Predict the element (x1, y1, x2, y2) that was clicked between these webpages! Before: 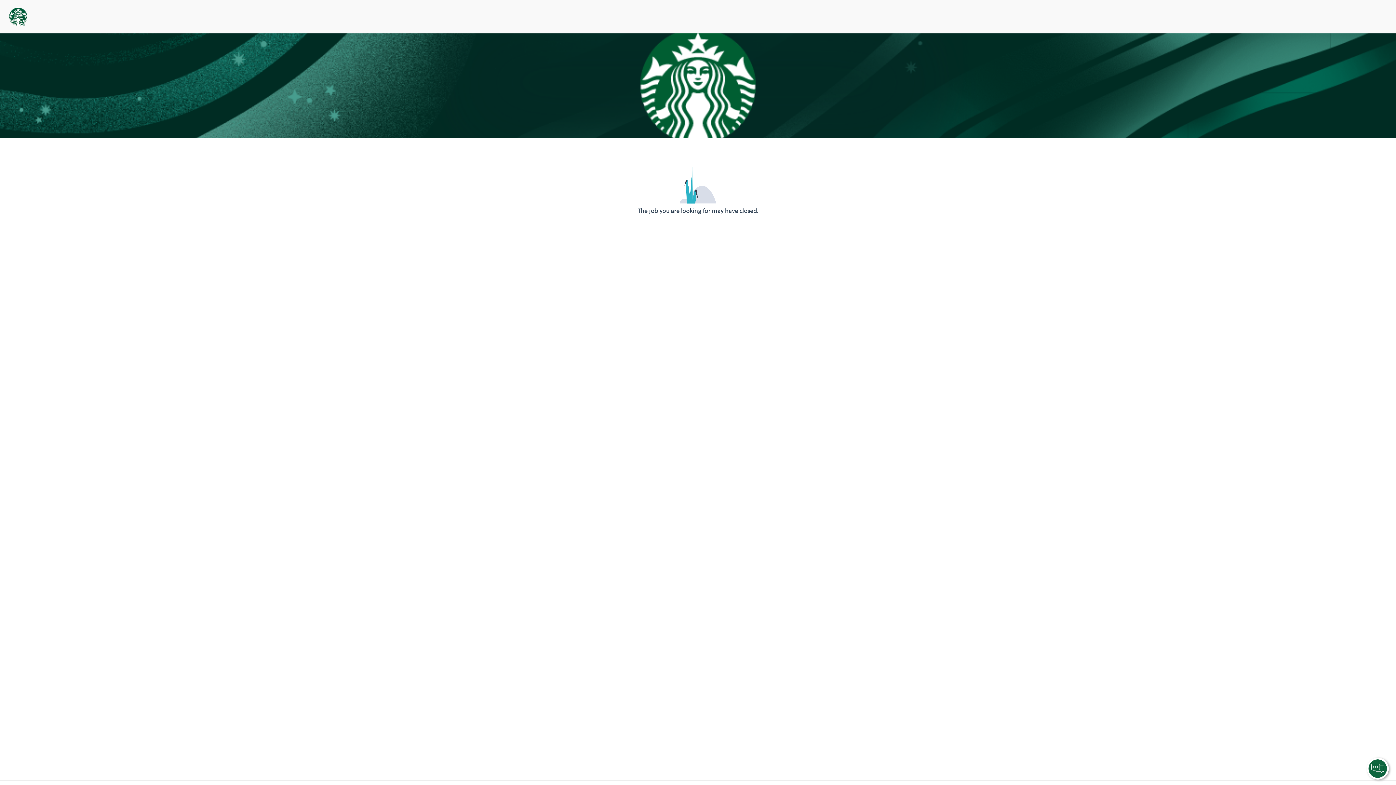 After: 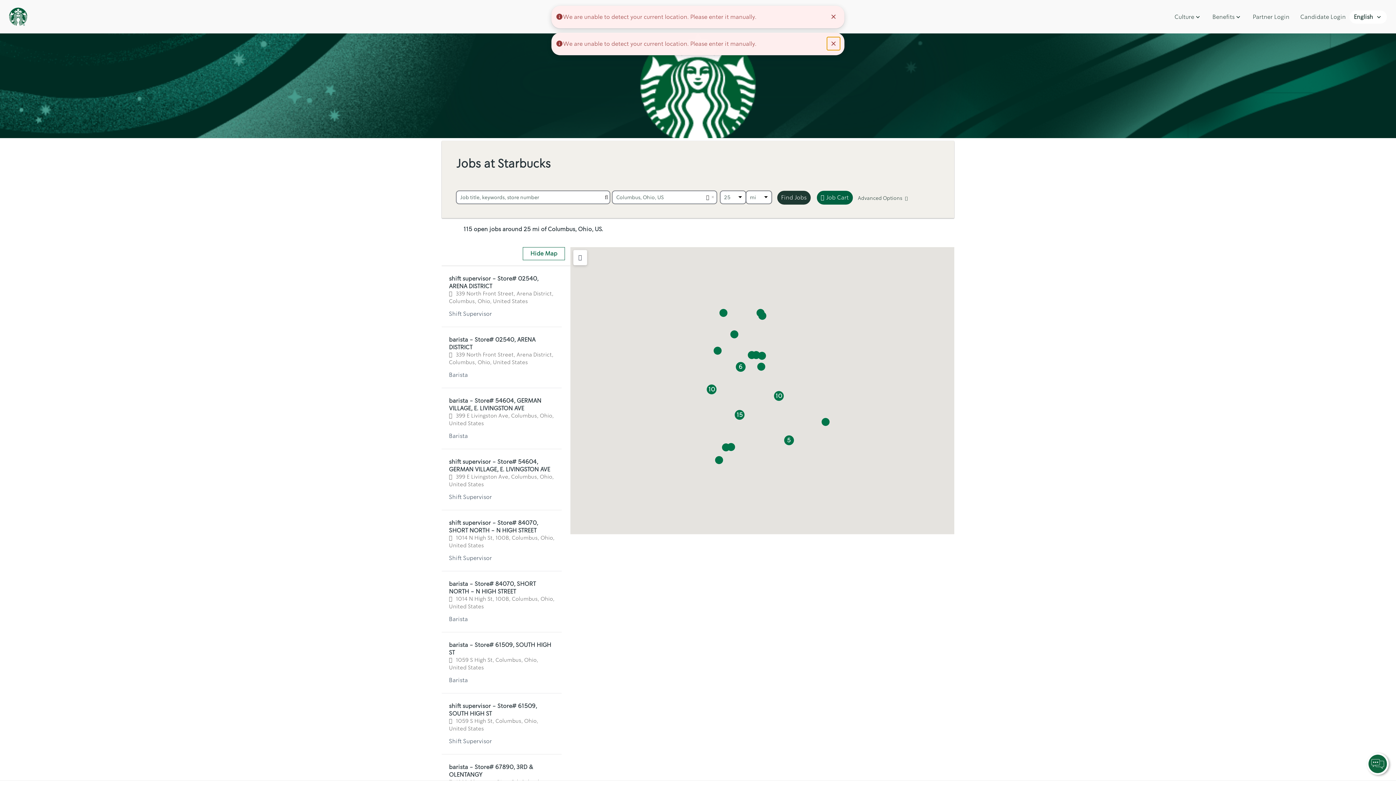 Action: bbox: (9, 9, 27, 21)